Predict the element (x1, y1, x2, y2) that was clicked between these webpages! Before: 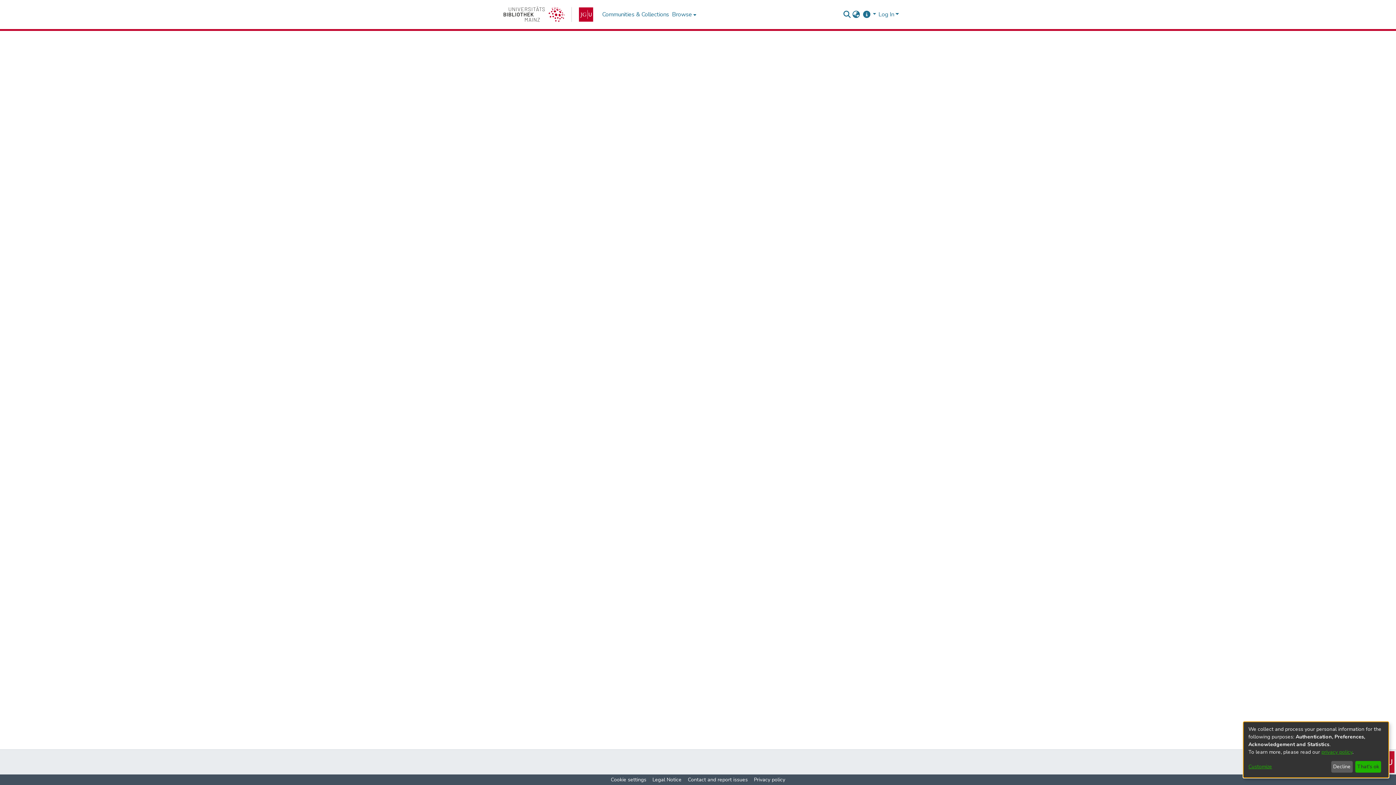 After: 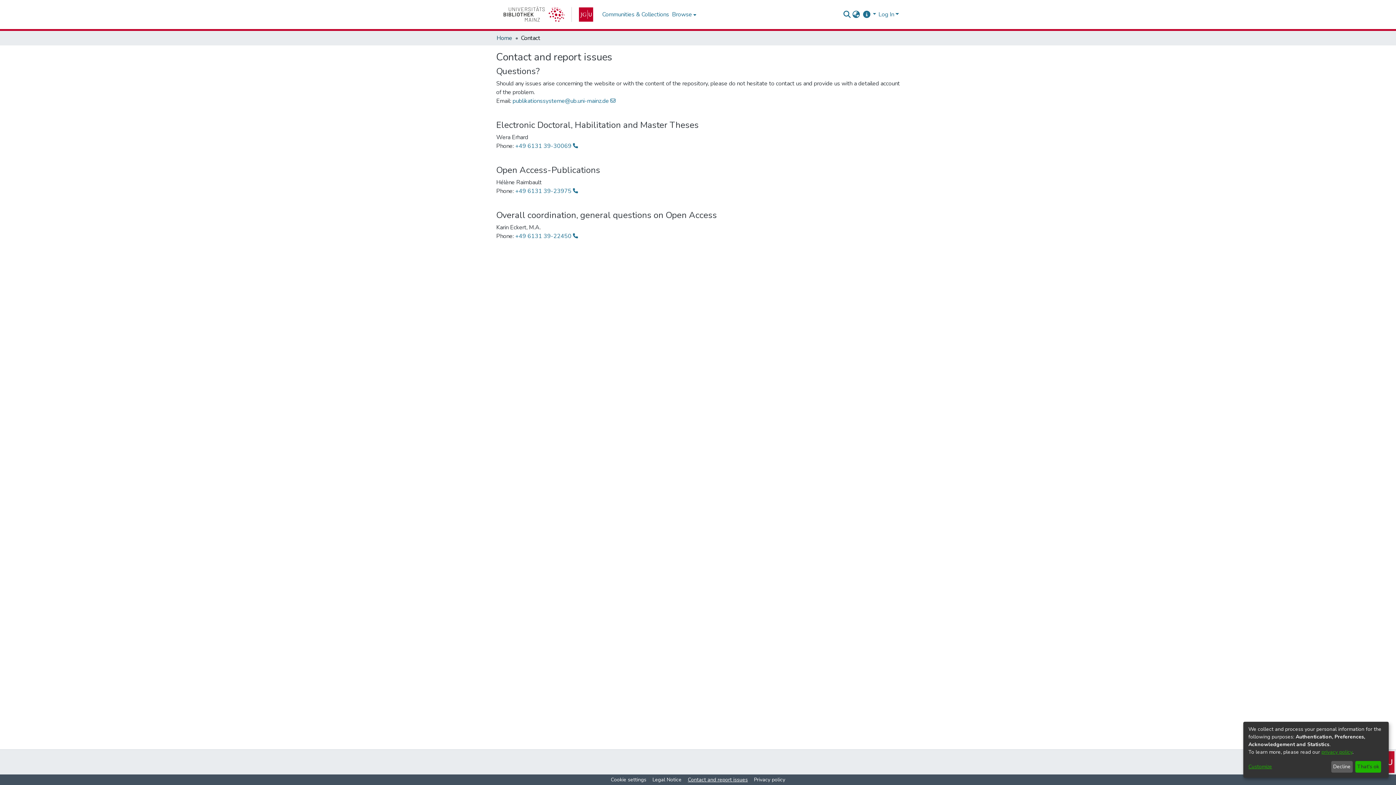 Action: bbox: (685, 776, 750, 784) label: Contact and report issues